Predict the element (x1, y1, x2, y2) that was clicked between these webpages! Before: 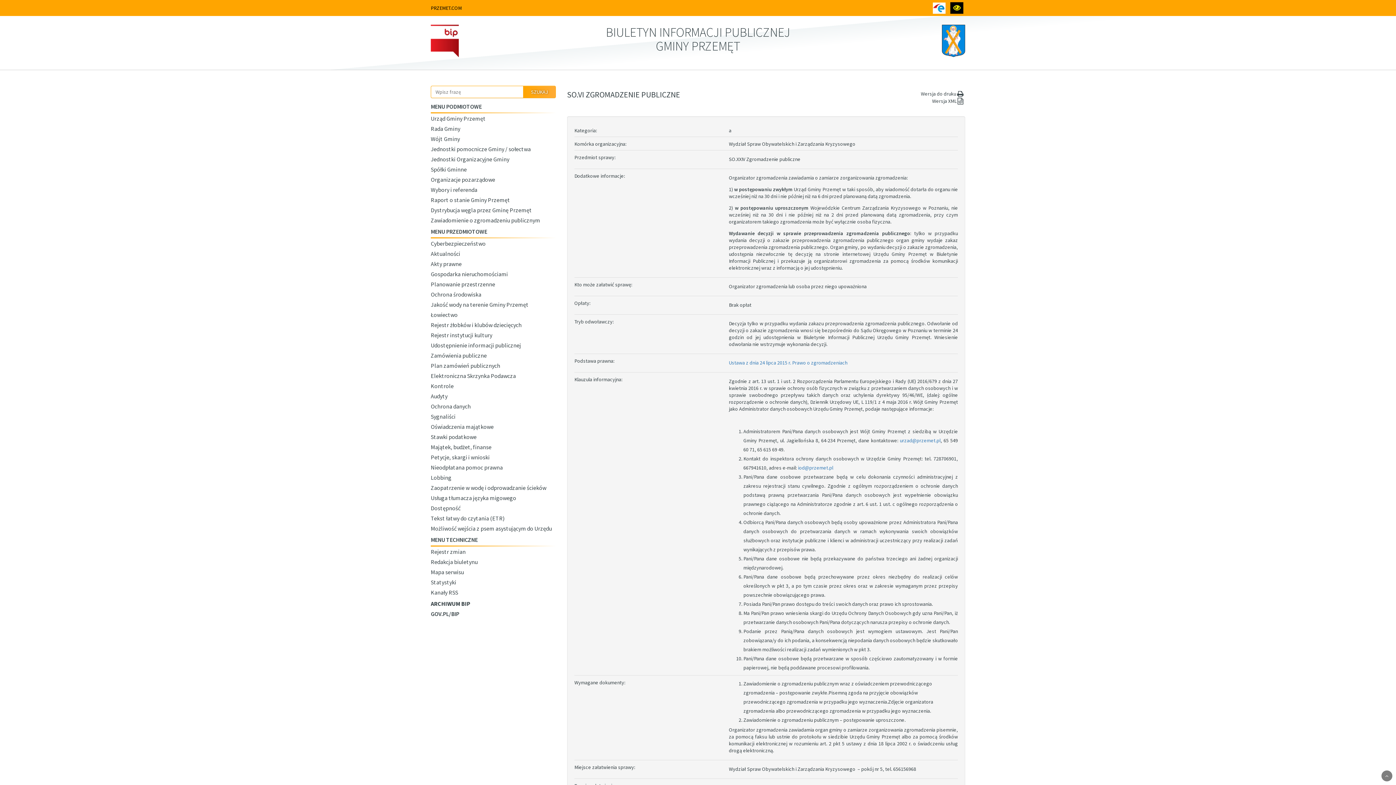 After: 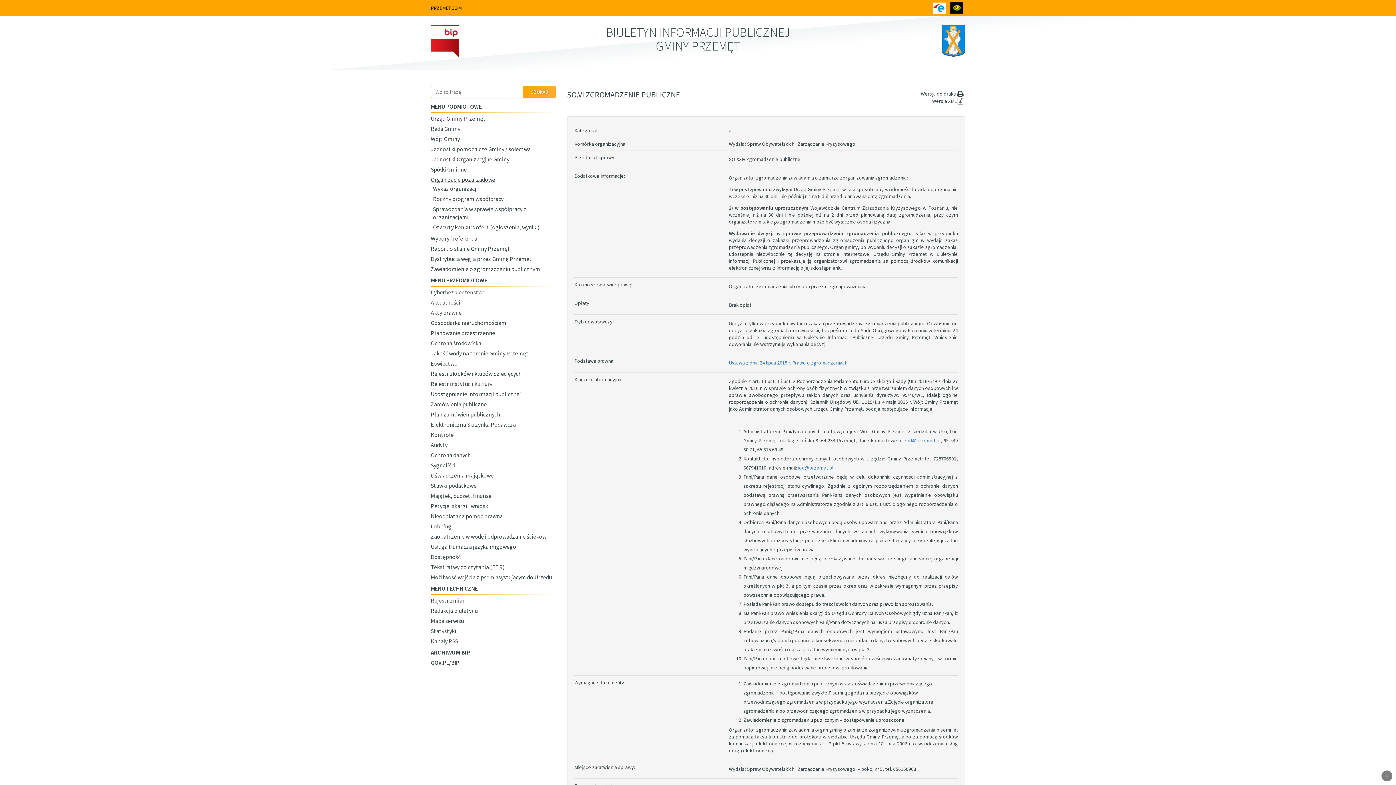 Action: label: Organizacje pozarządowe bbox: (430, 175, 554, 183)